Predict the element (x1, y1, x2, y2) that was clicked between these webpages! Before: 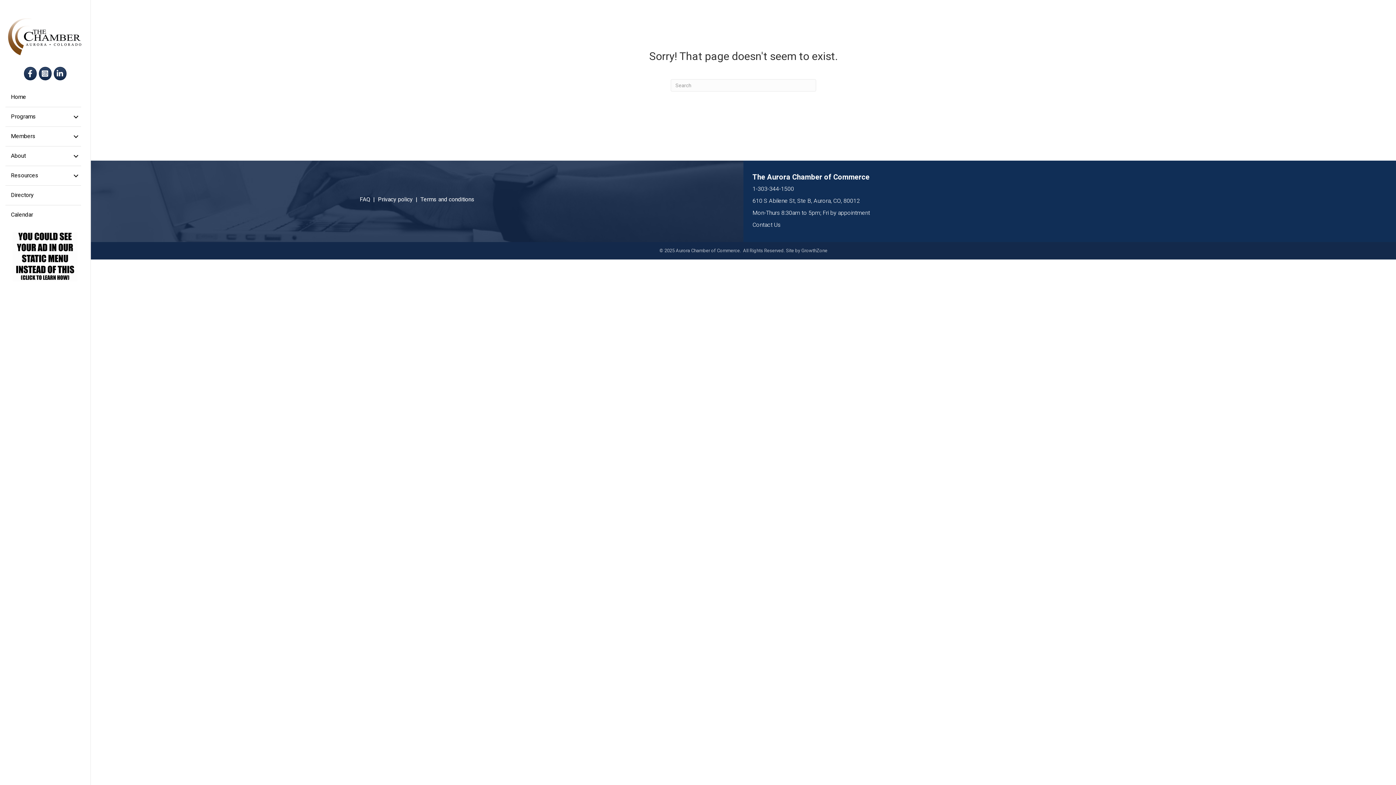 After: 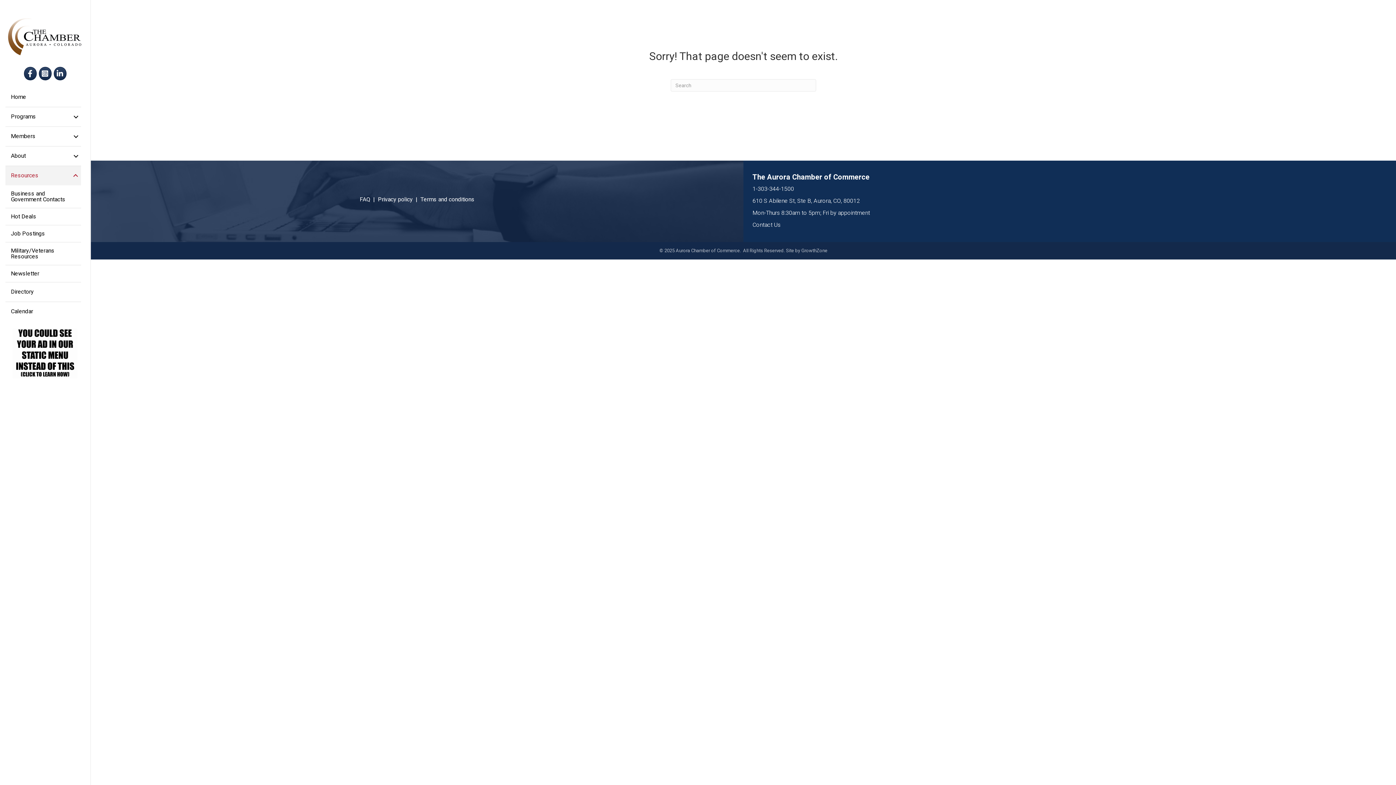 Action: bbox: (5, 166, 81, 185) label: Resources